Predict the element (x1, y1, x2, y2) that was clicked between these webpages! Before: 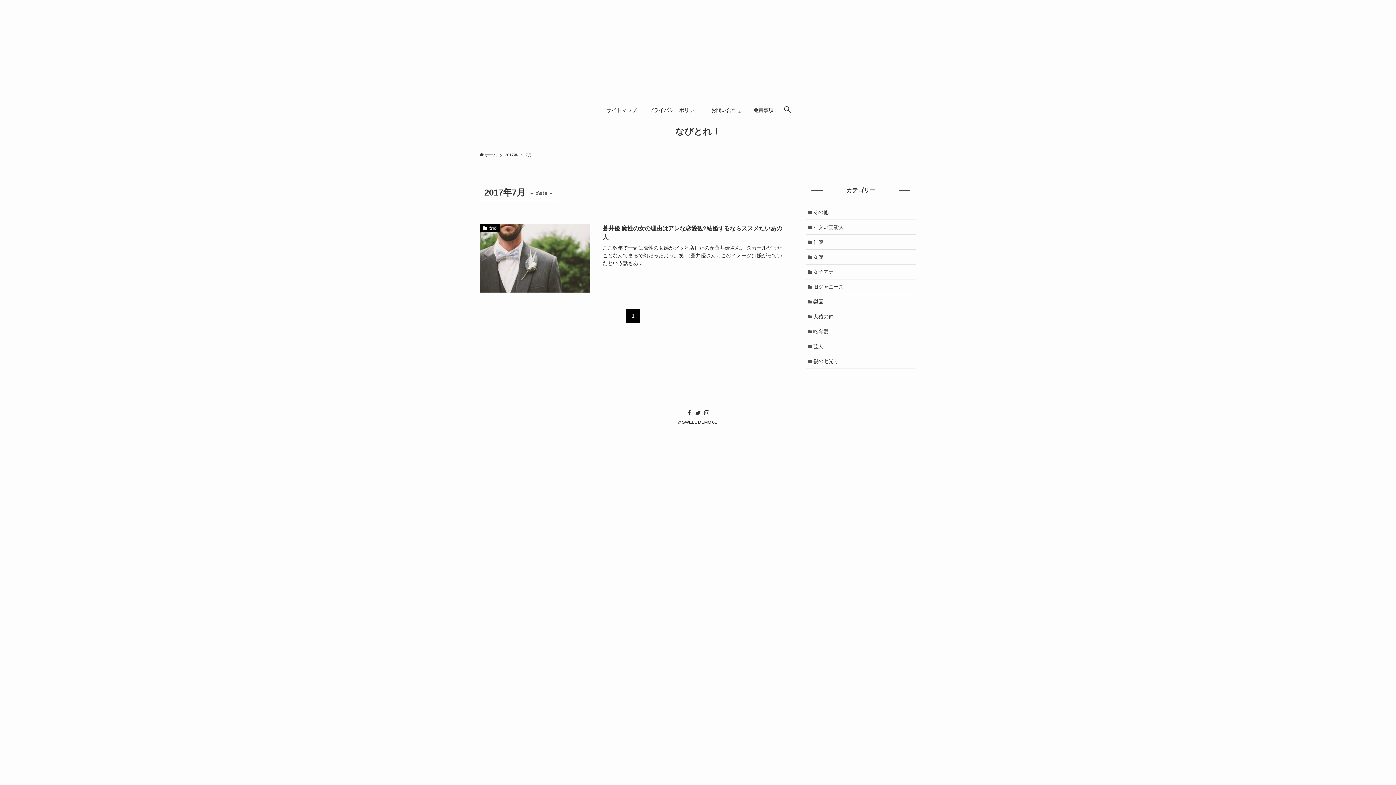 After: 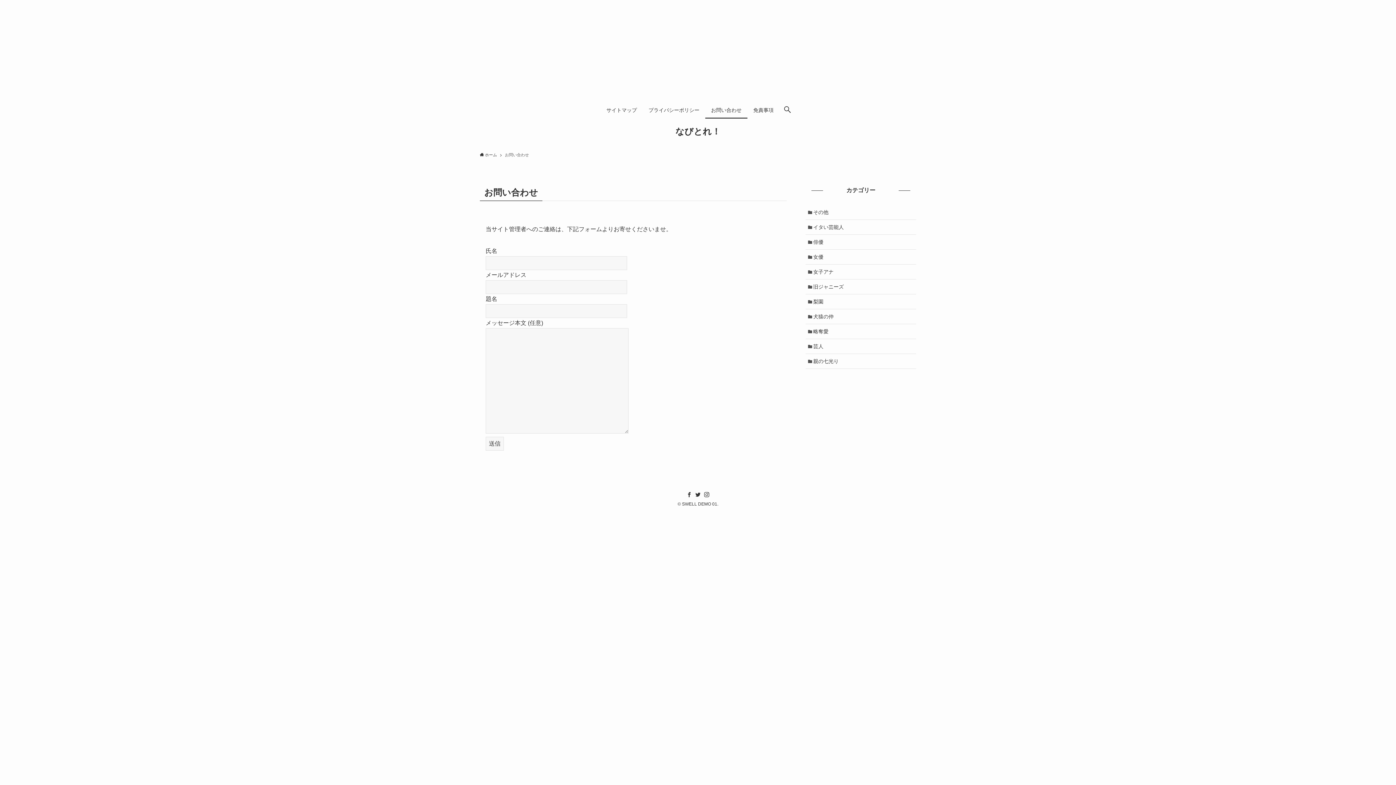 Action: bbox: (705, 101, 747, 118) label: お問い合わせ